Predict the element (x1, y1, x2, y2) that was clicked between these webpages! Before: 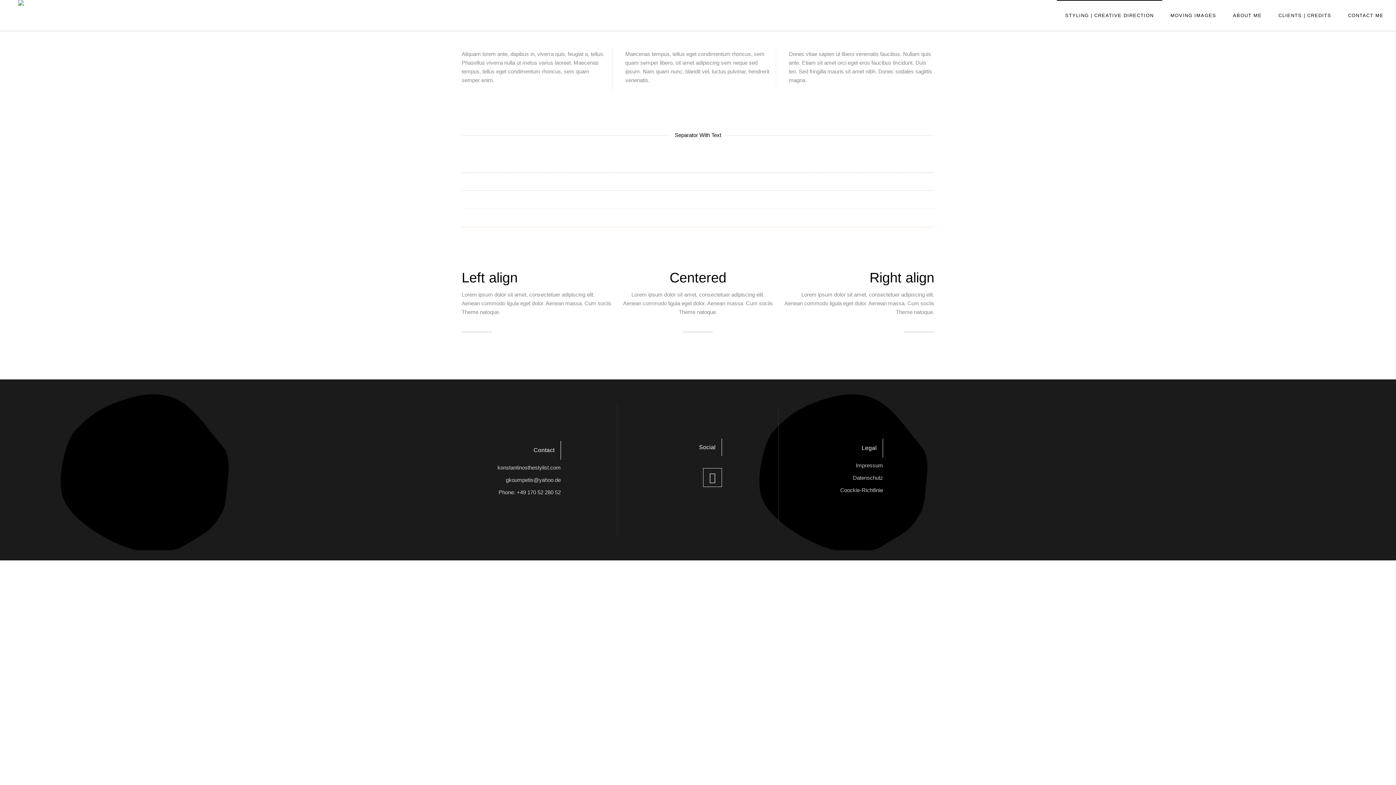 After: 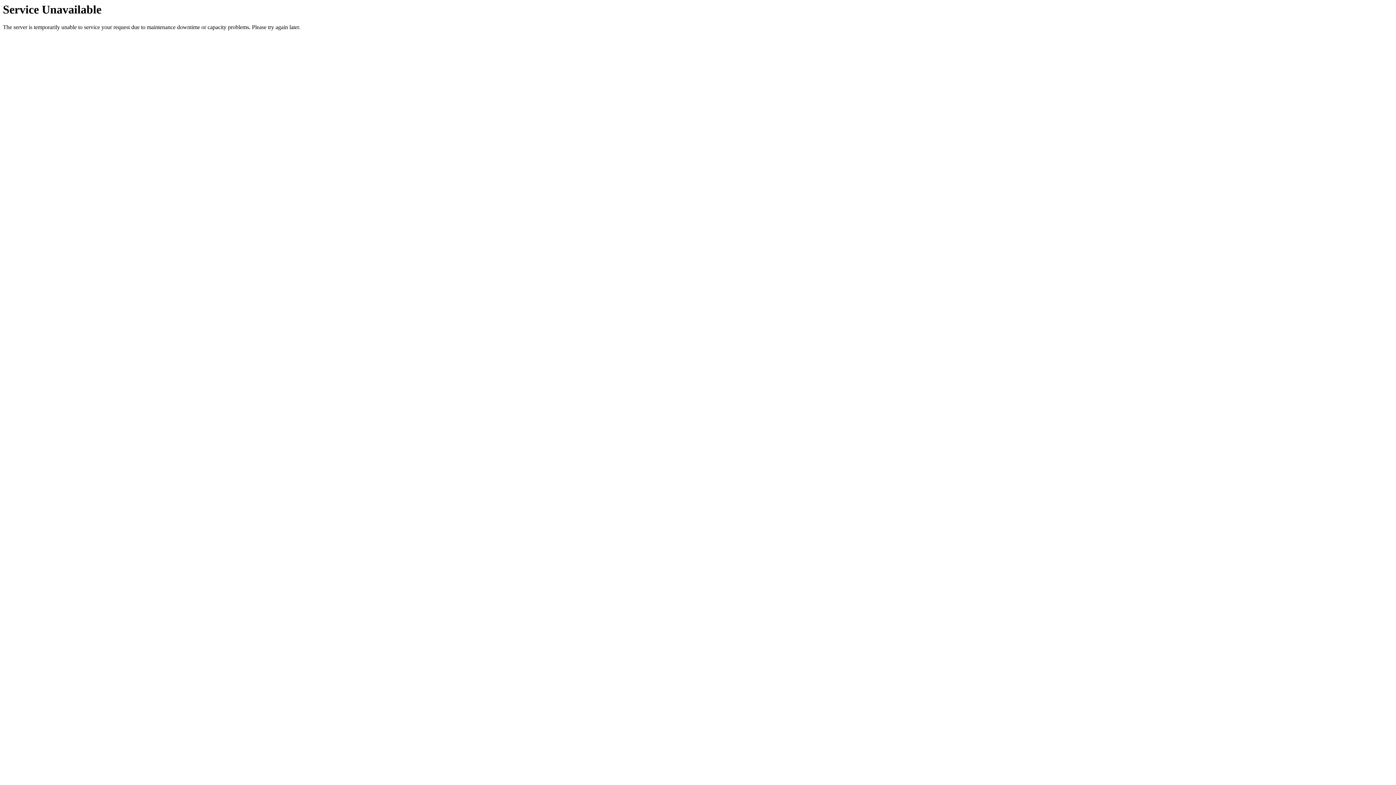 Action: bbox: (1270, 11, 1340, 19) label: CLIENTS | CREDITS